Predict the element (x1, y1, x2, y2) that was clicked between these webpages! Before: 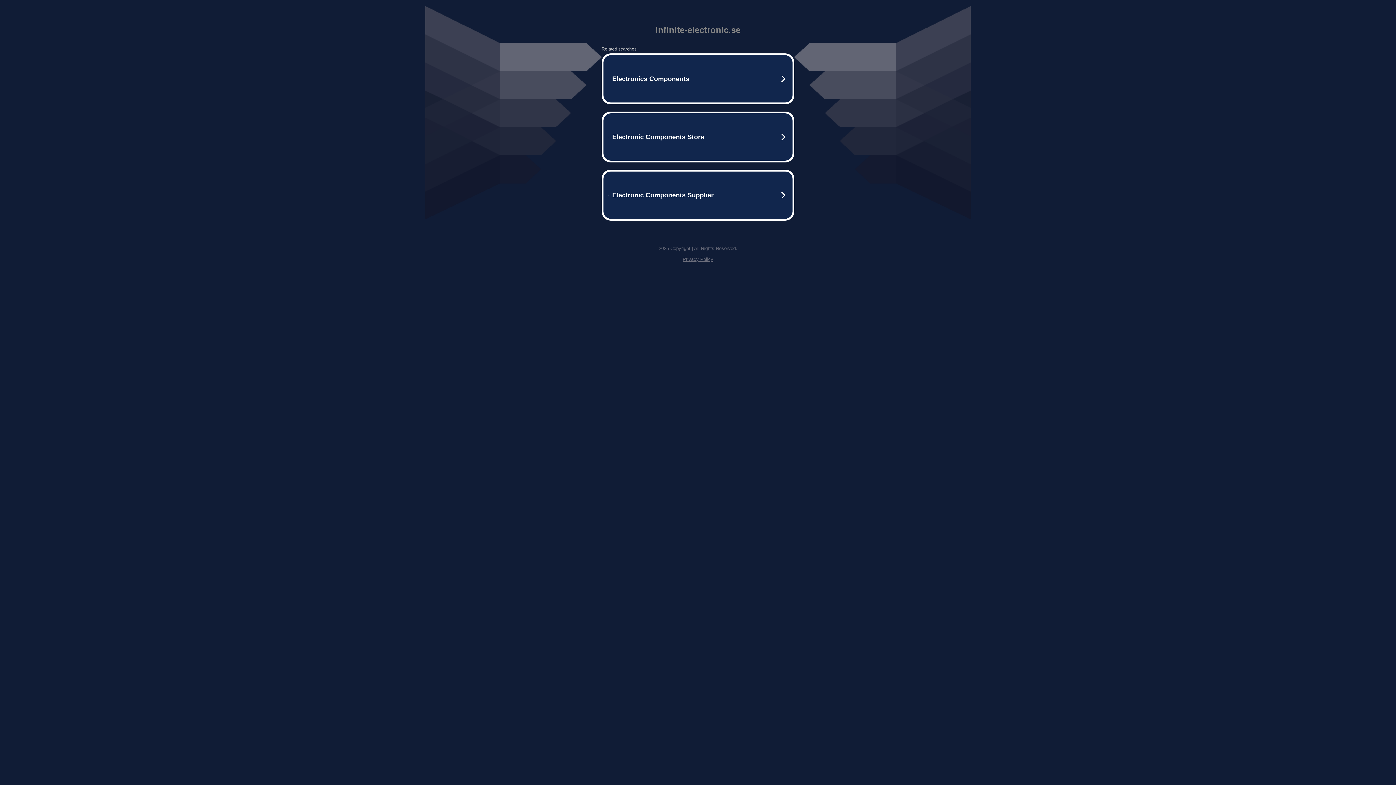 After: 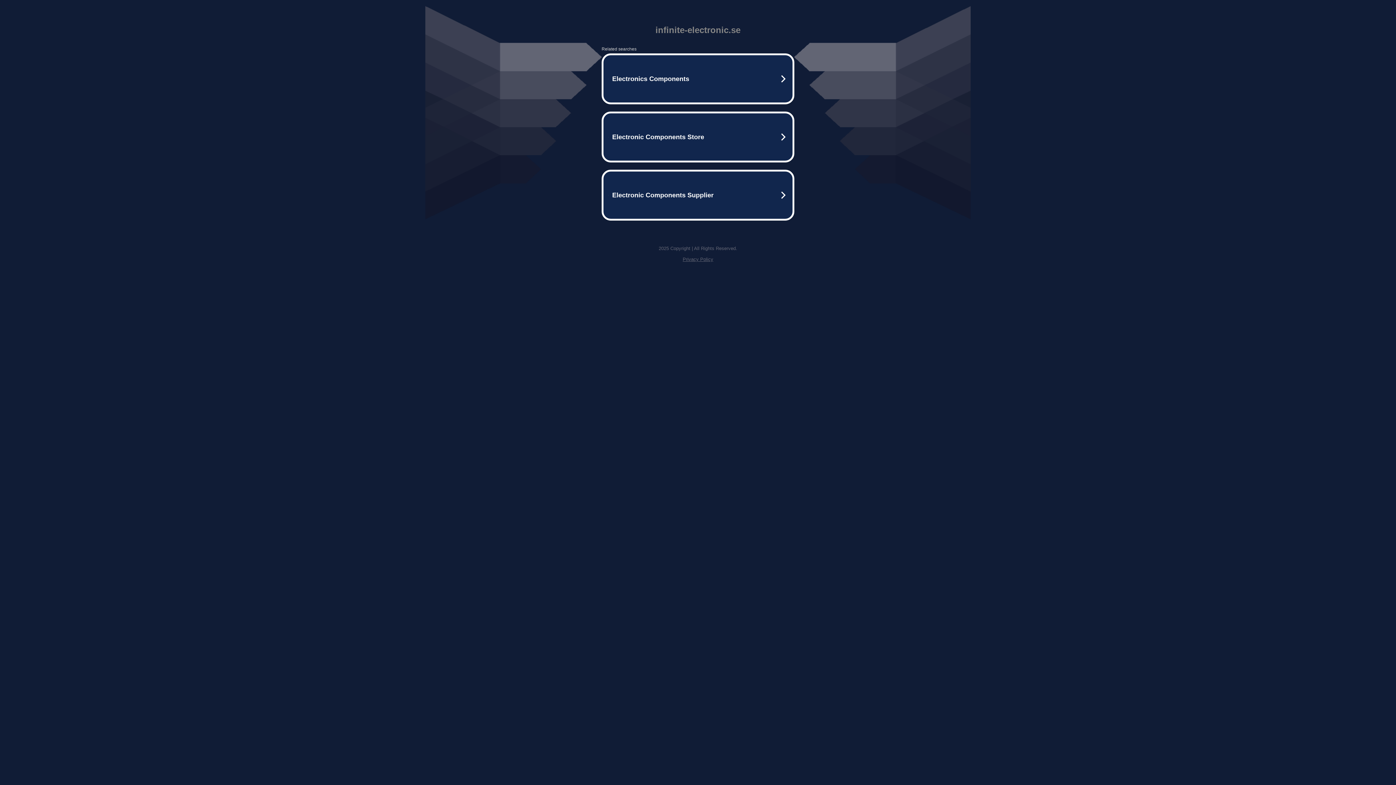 Action: label: Privacy Policy bbox: (682, 256, 713, 262)